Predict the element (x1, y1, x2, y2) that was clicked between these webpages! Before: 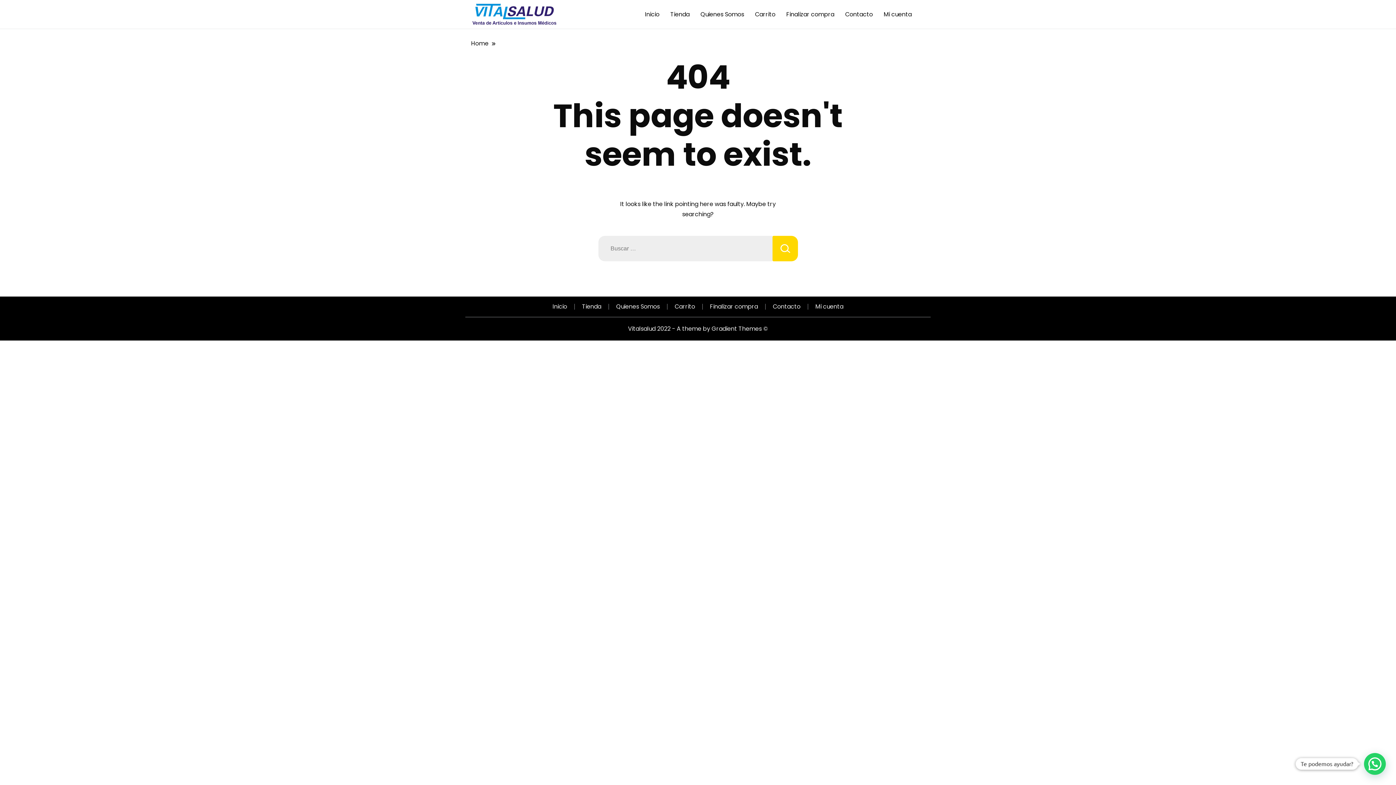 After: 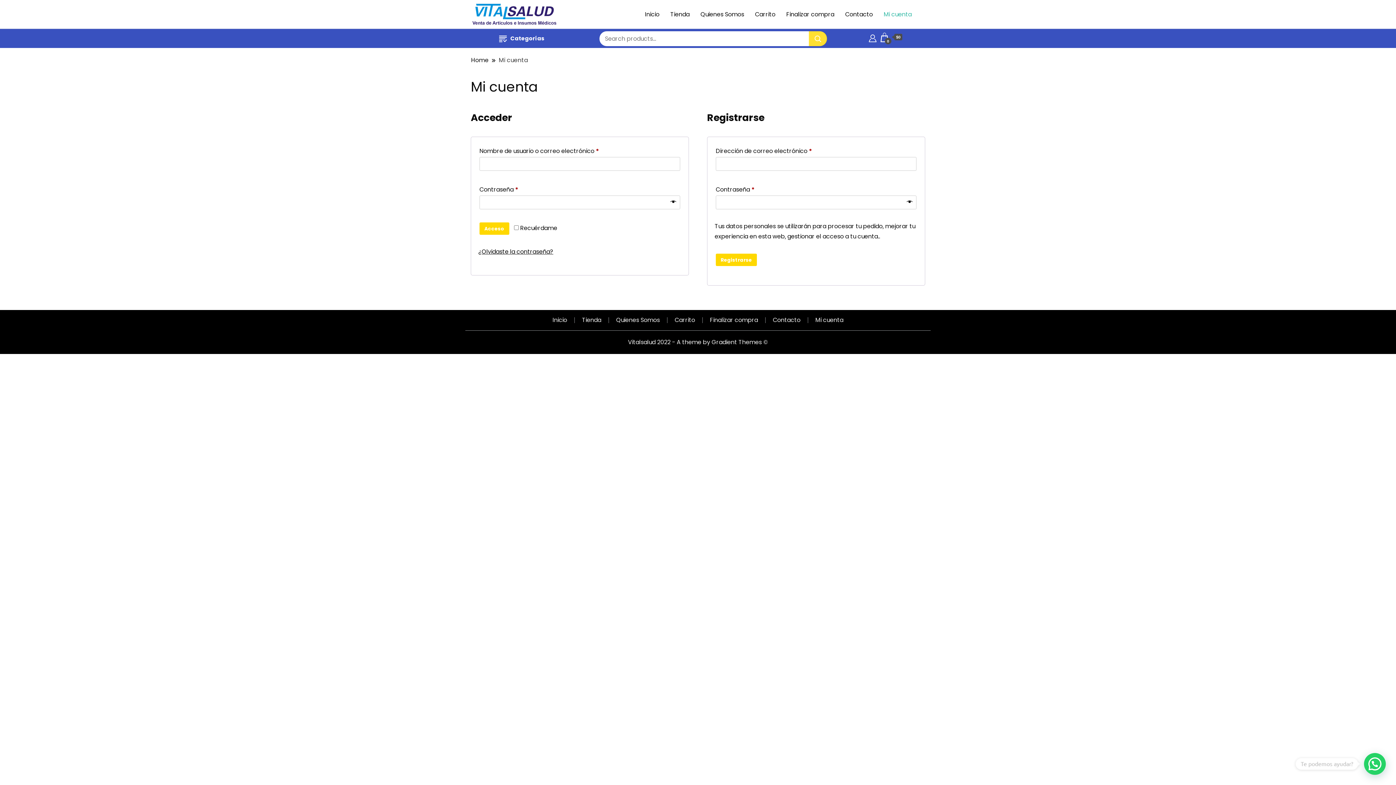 Action: bbox: (815, 302, 843, 310) label: Mi cuenta